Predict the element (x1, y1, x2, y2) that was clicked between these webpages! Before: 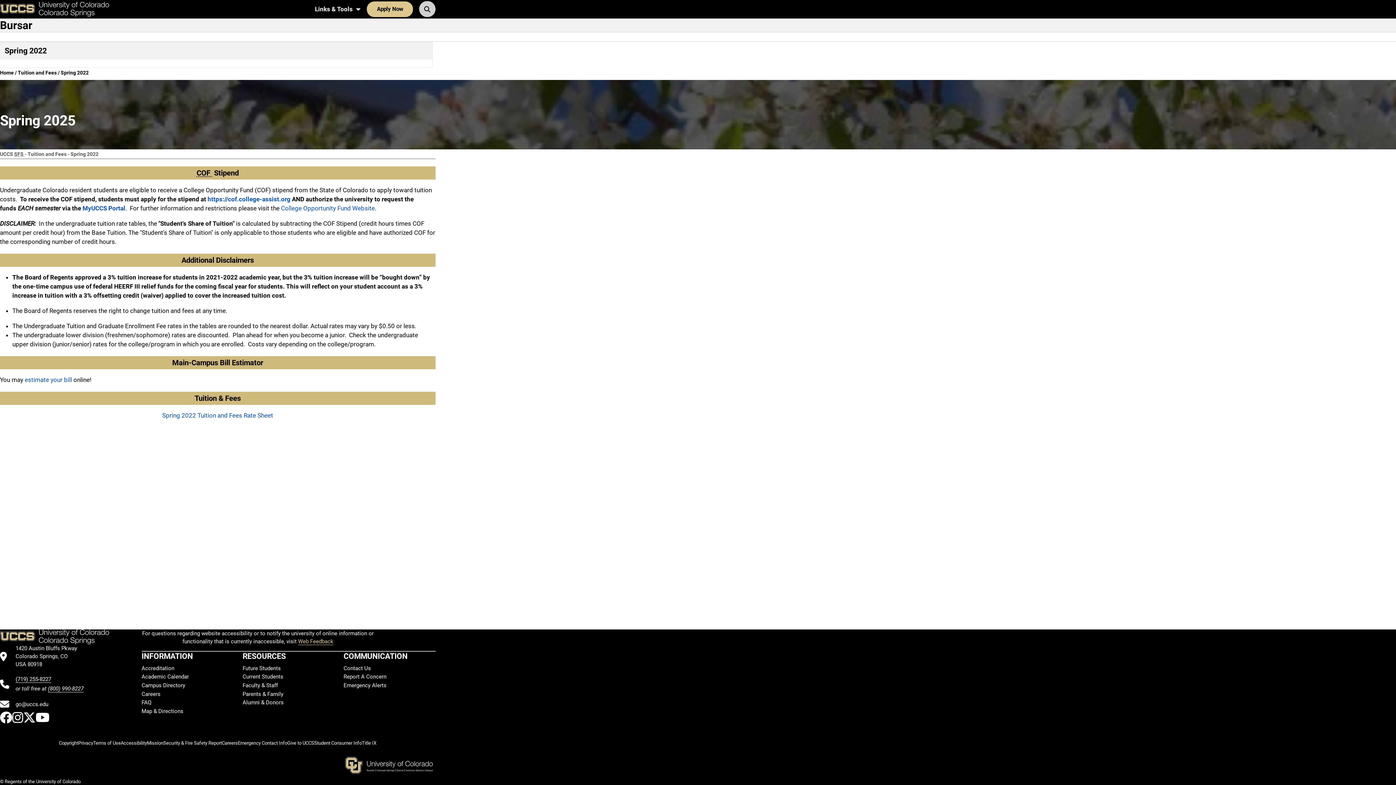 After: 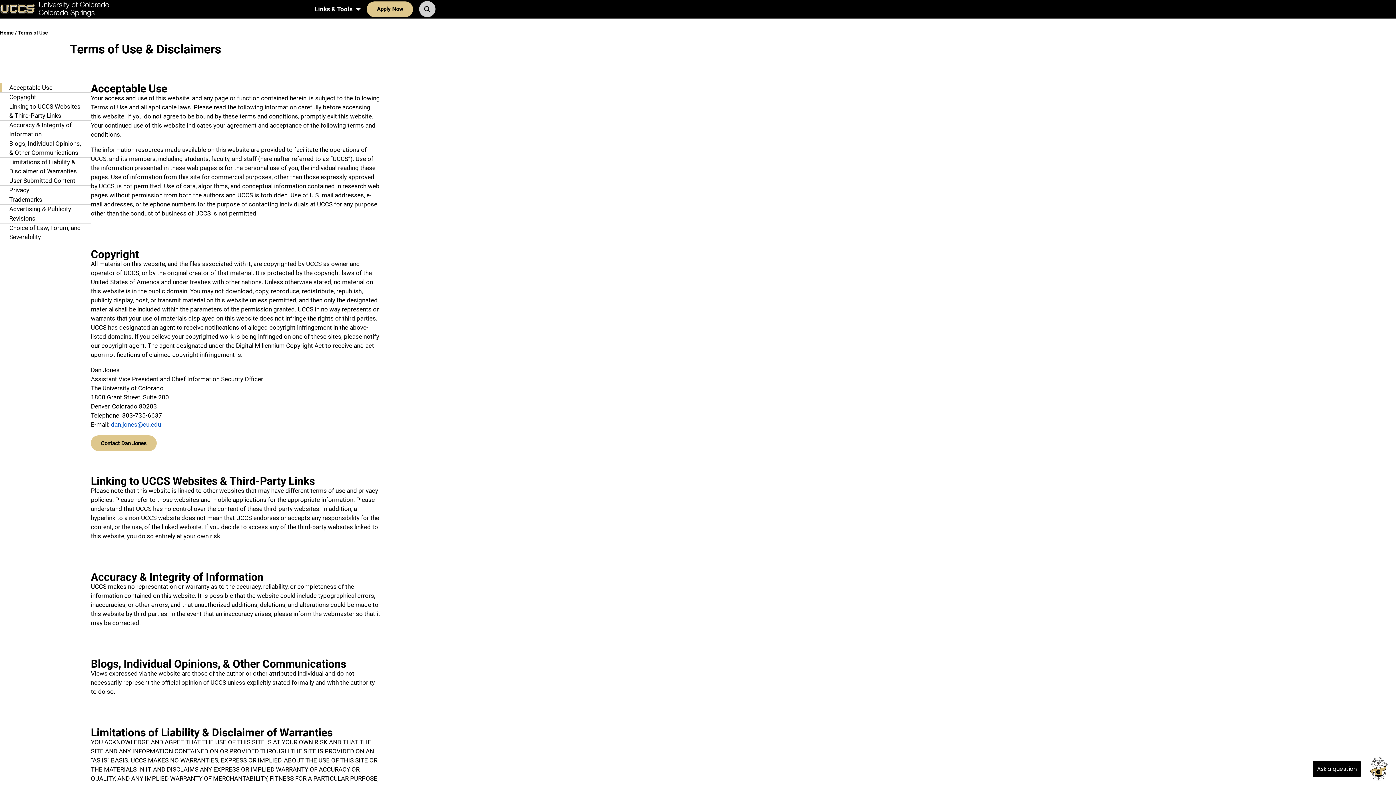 Action: label: Terms of Use bbox: (93, 740, 120, 746)